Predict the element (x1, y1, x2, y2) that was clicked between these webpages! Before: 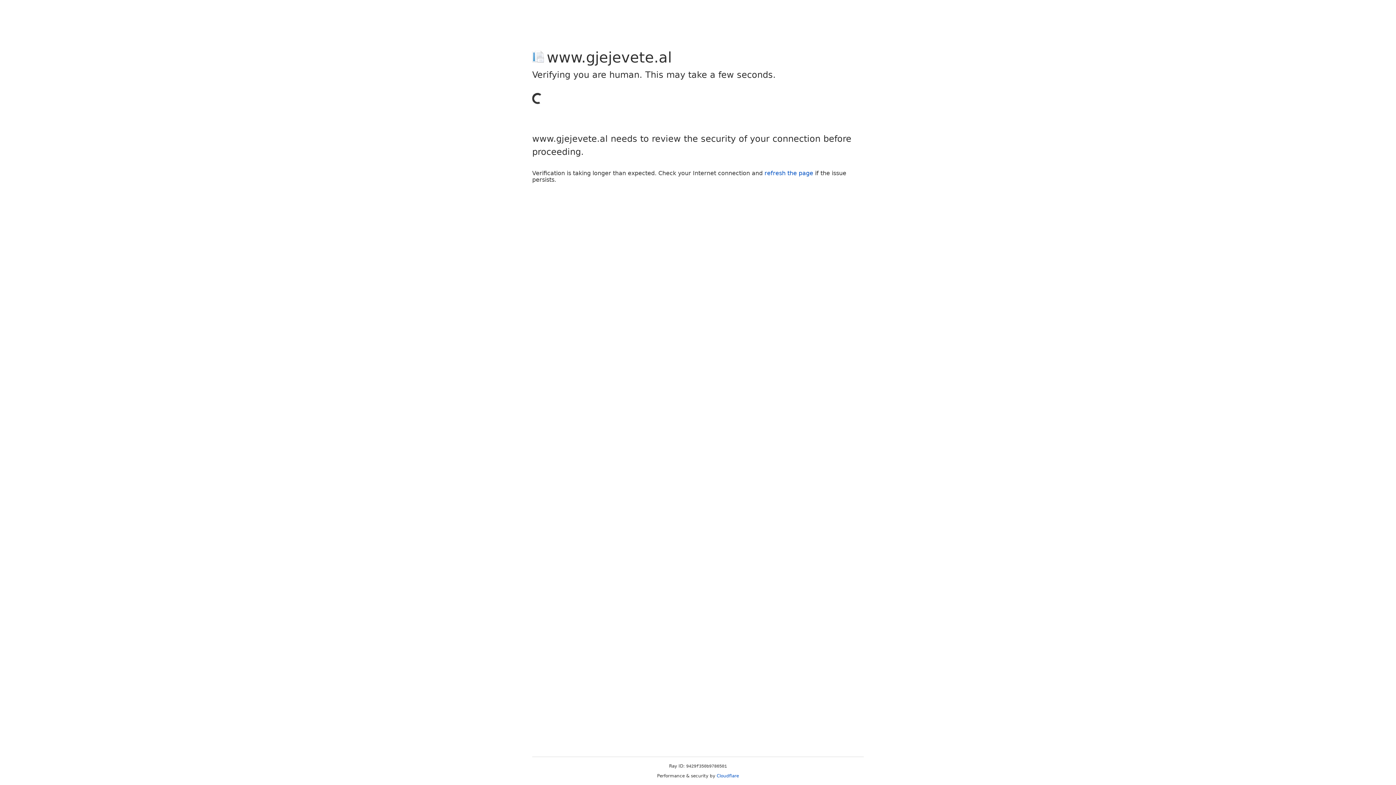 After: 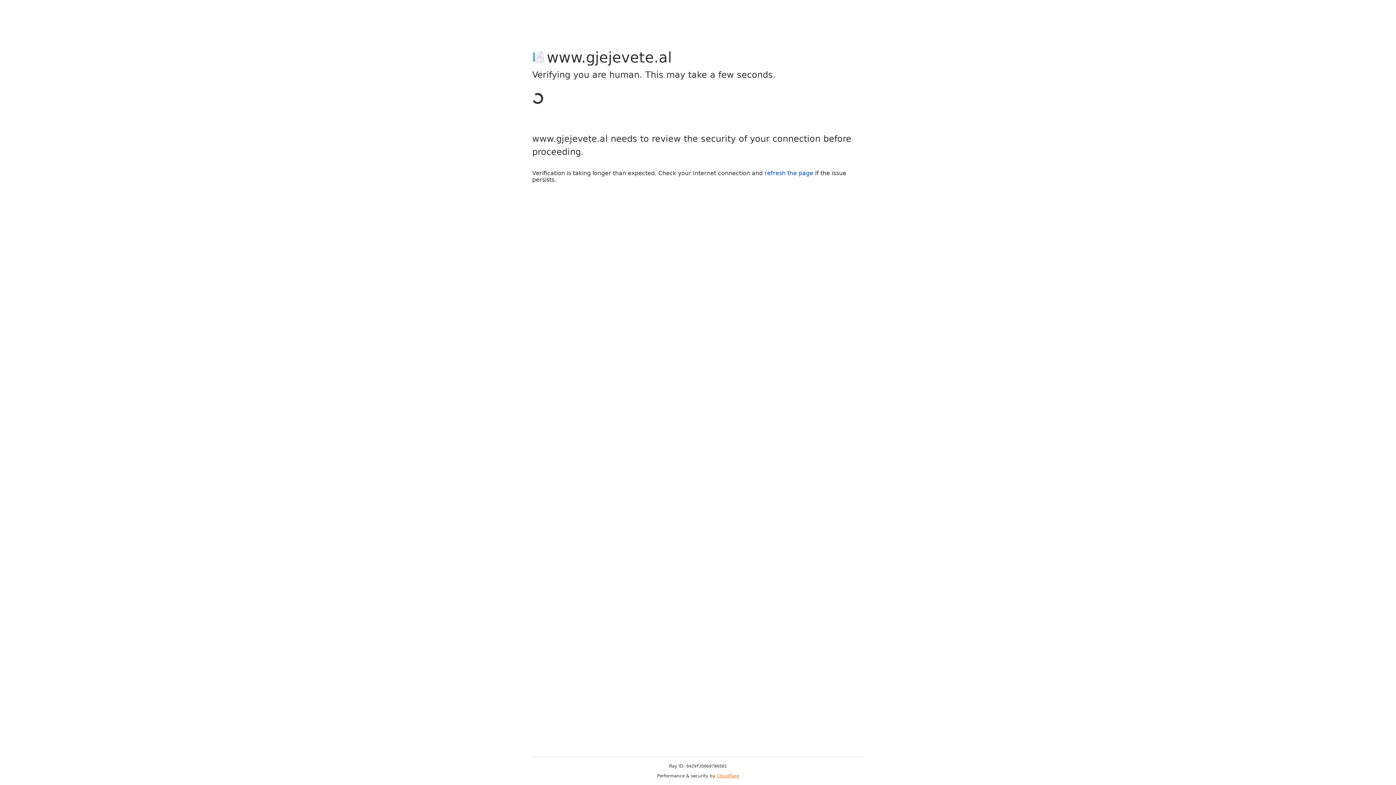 Action: bbox: (716, 773, 739, 778) label: Cloudflare